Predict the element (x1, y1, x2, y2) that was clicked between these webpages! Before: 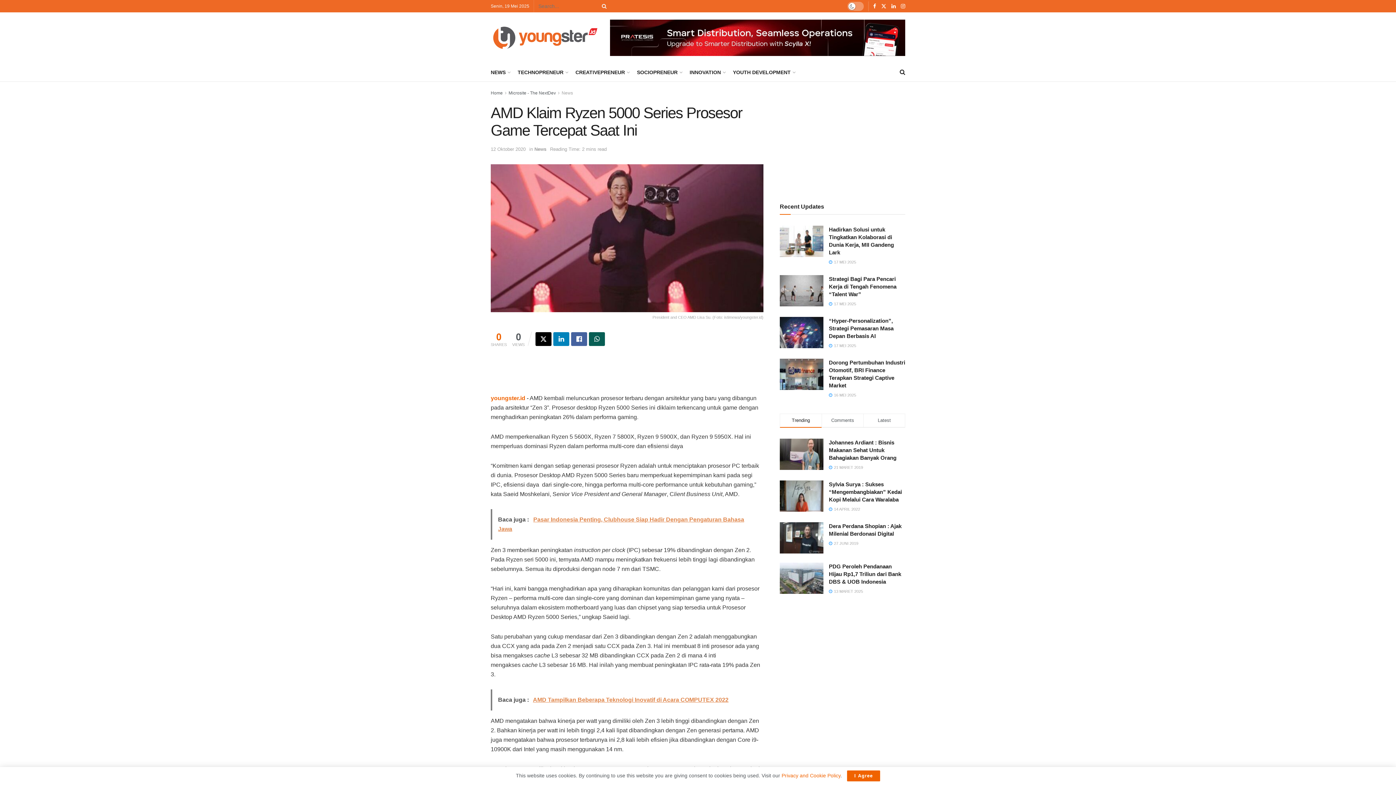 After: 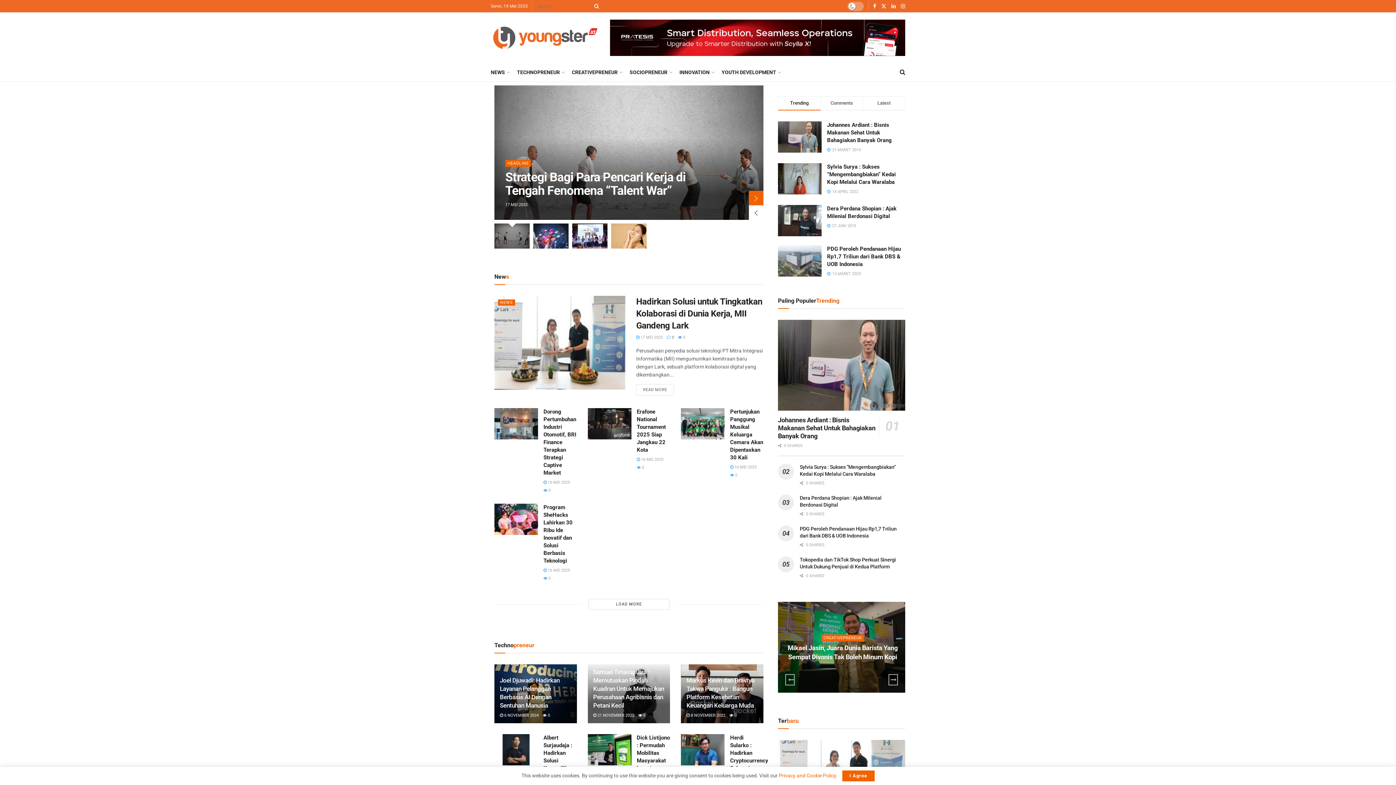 Action: label: Visit Homepage bbox: (490, 25, 600, 50)